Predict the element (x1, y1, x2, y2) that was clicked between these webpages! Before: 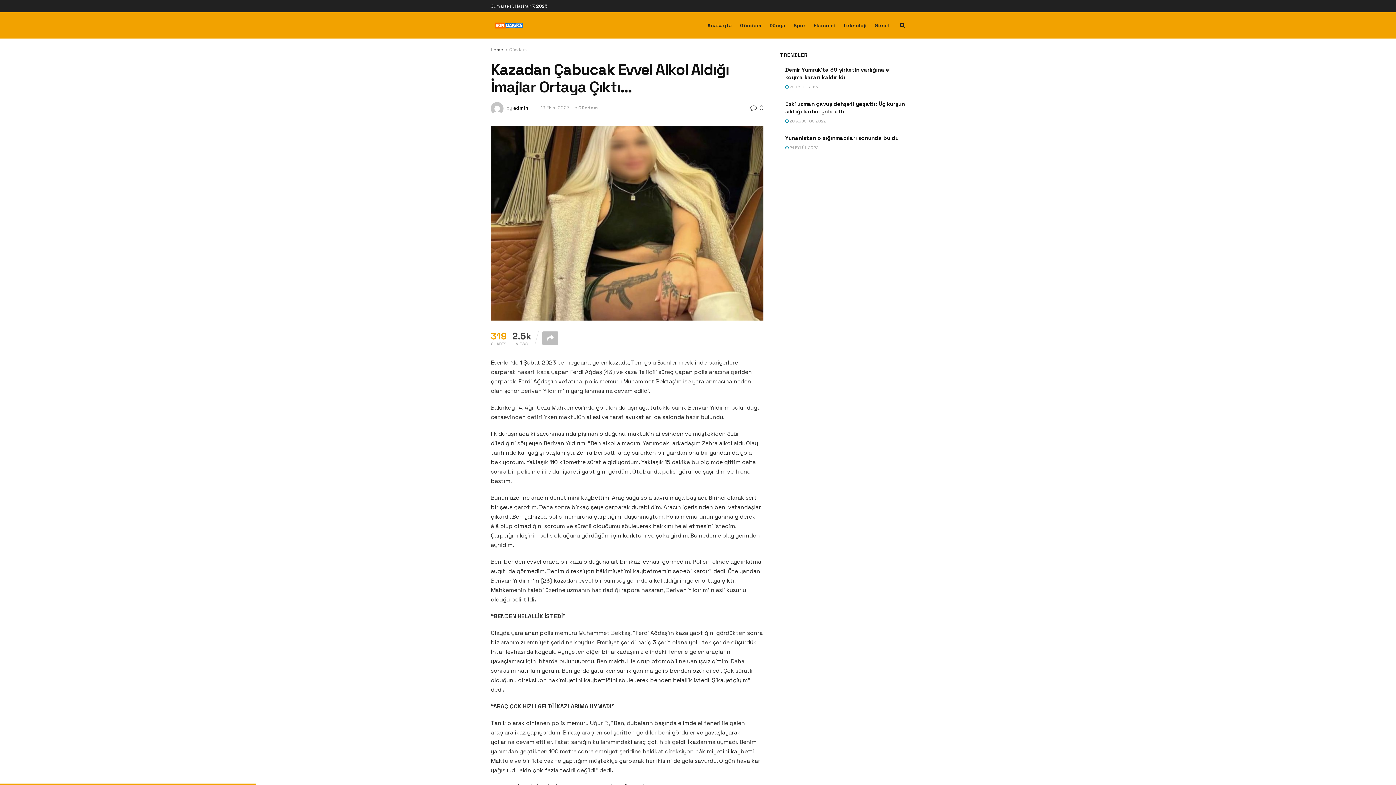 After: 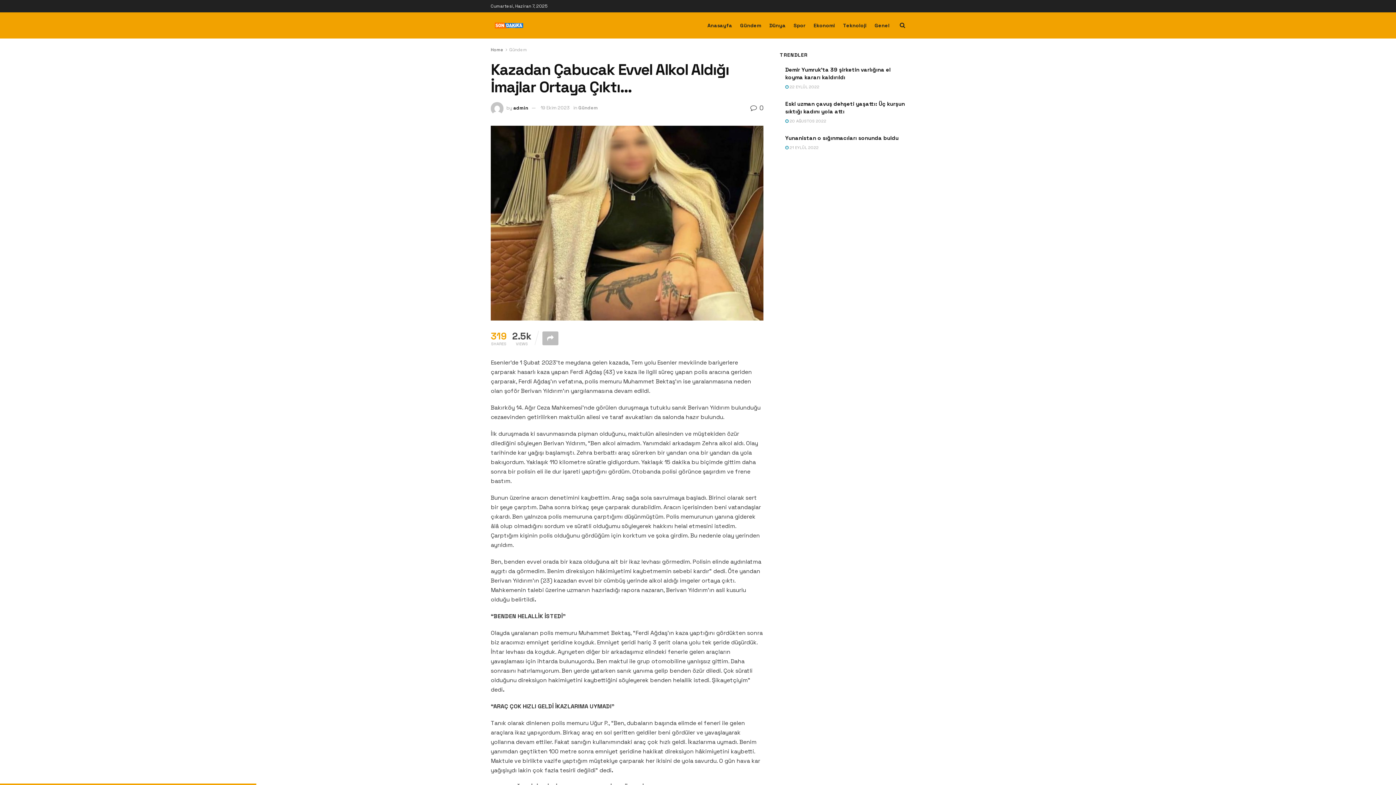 Action: bbox: (750, 103, 763, 112) label:  0